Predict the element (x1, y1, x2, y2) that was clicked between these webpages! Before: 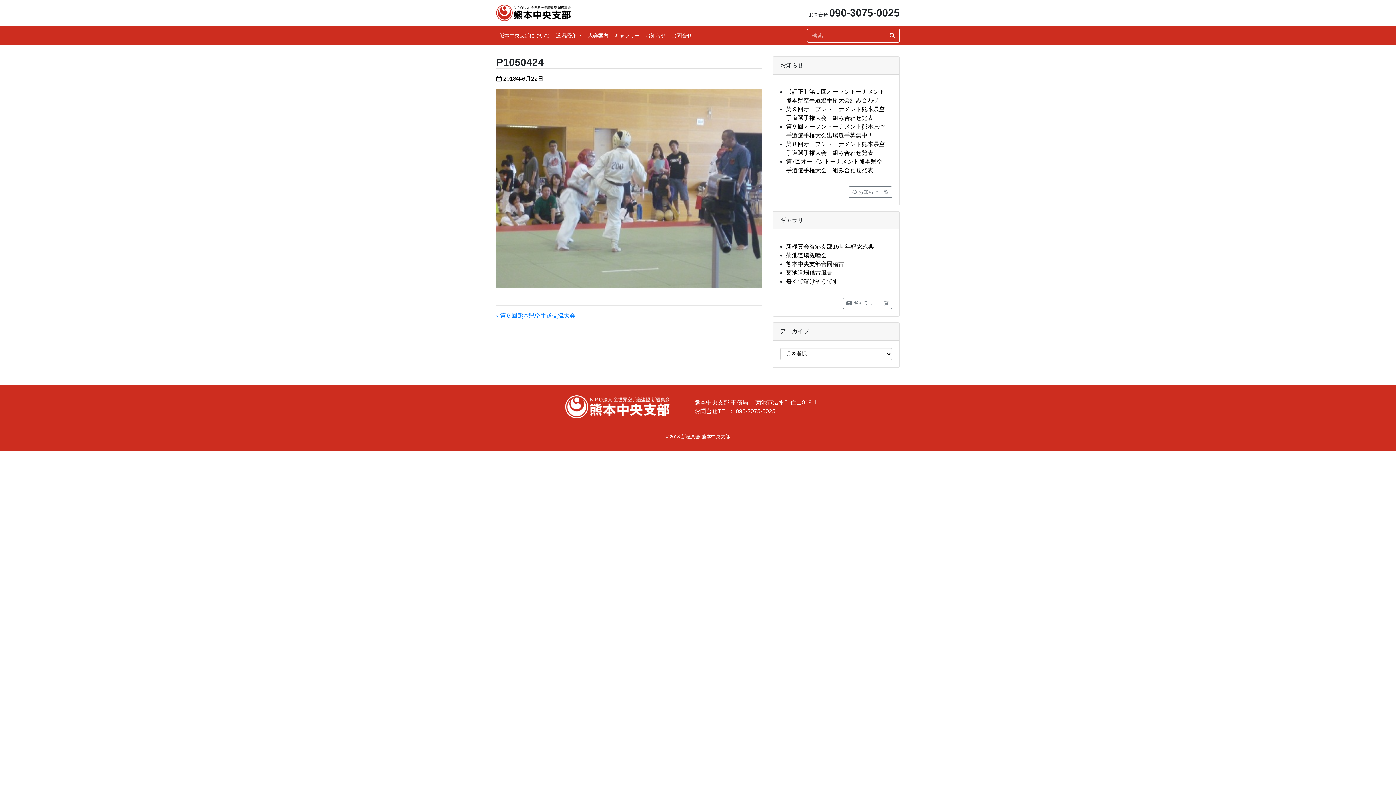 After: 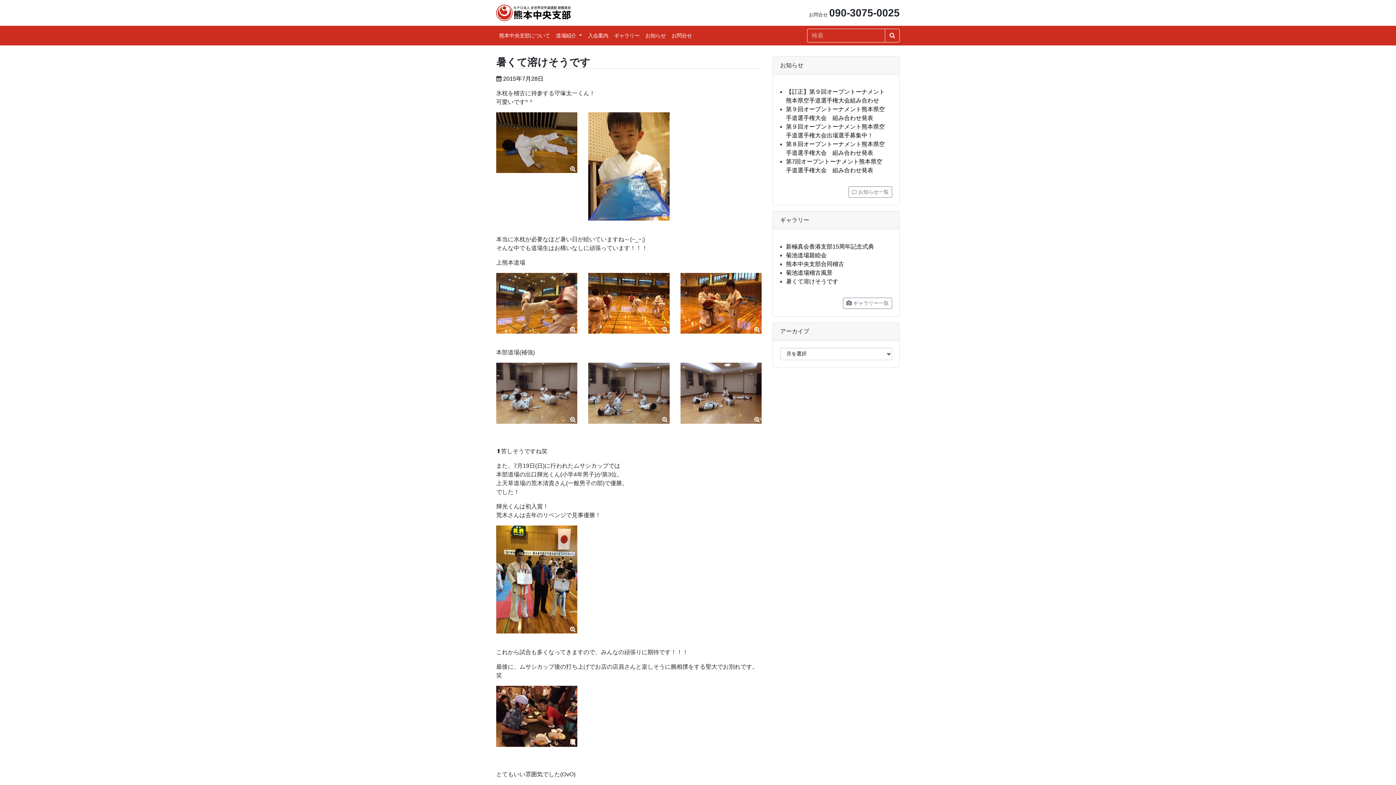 Action: label: 暑くて溶けそうです bbox: (786, 278, 838, 284)